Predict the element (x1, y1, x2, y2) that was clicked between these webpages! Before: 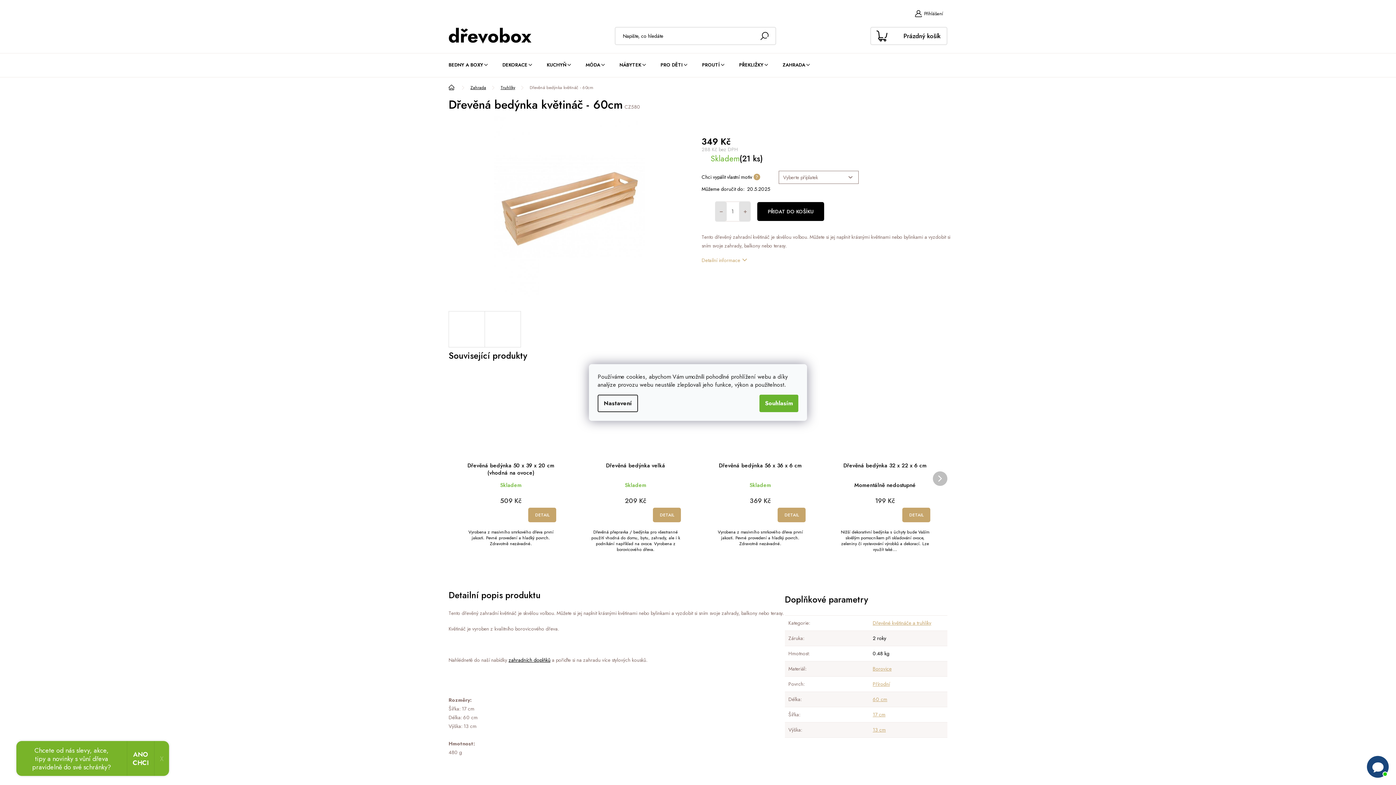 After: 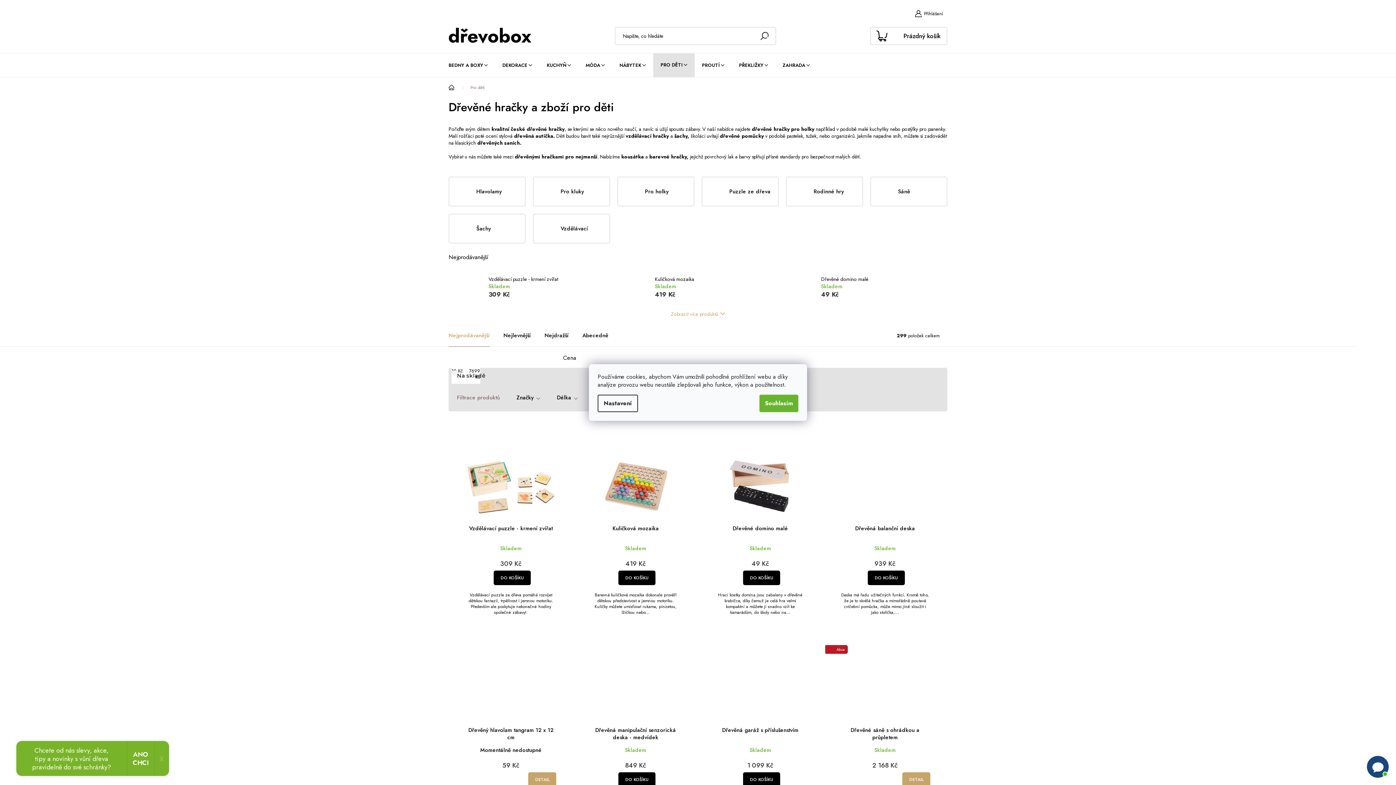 Action: bbox: (653, 53, 694, 76) label: PRO DĚTI